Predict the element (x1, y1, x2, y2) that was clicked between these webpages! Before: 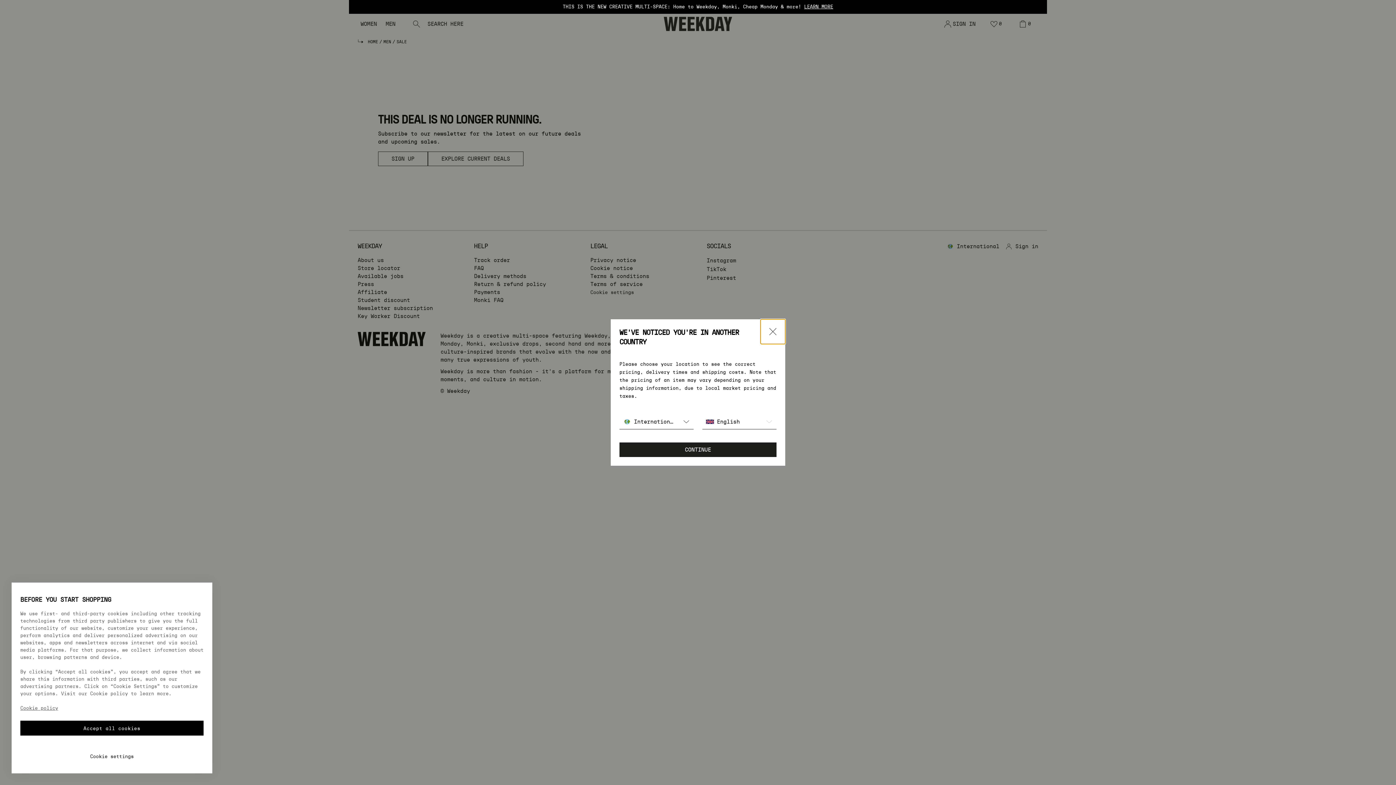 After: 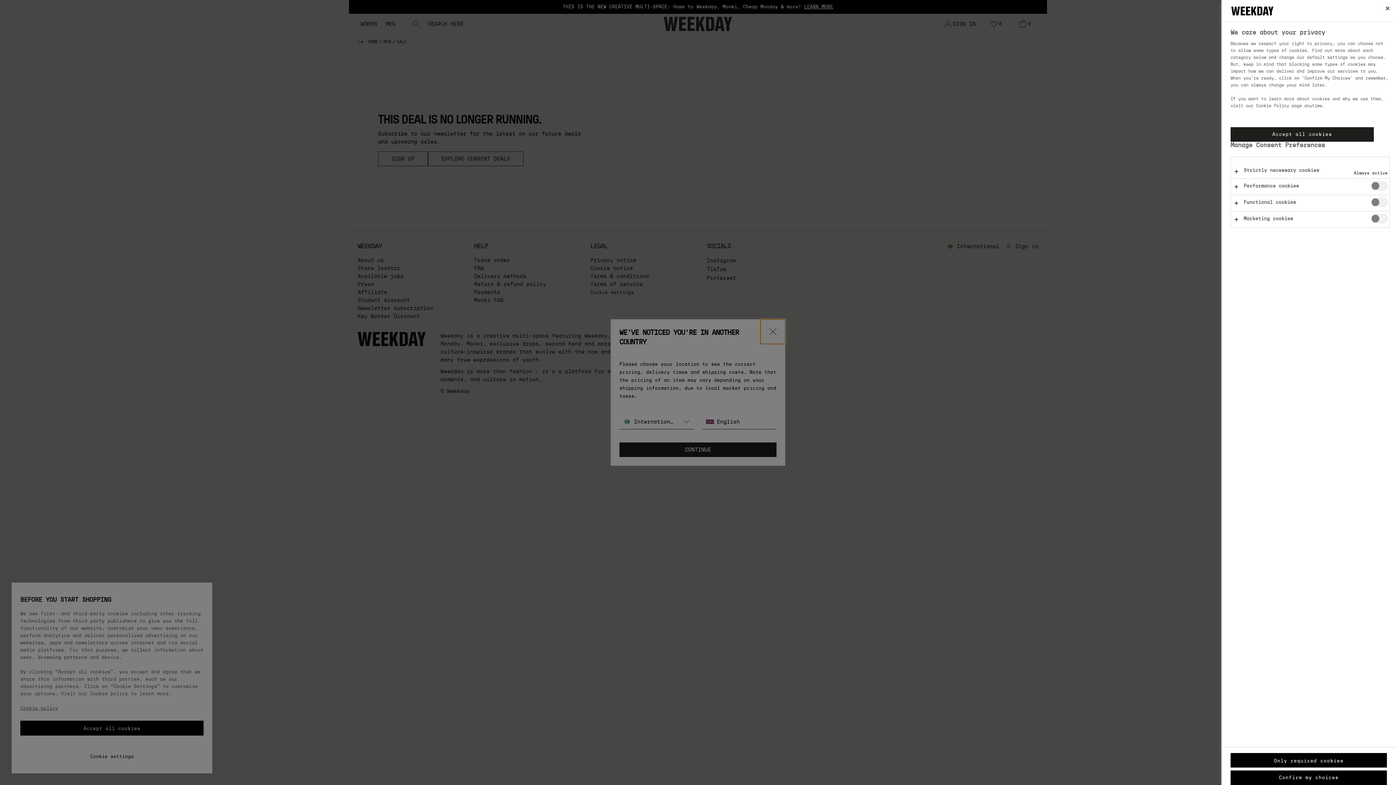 Action: label: Cookie settings bbox: (20, 741, 203, 760)